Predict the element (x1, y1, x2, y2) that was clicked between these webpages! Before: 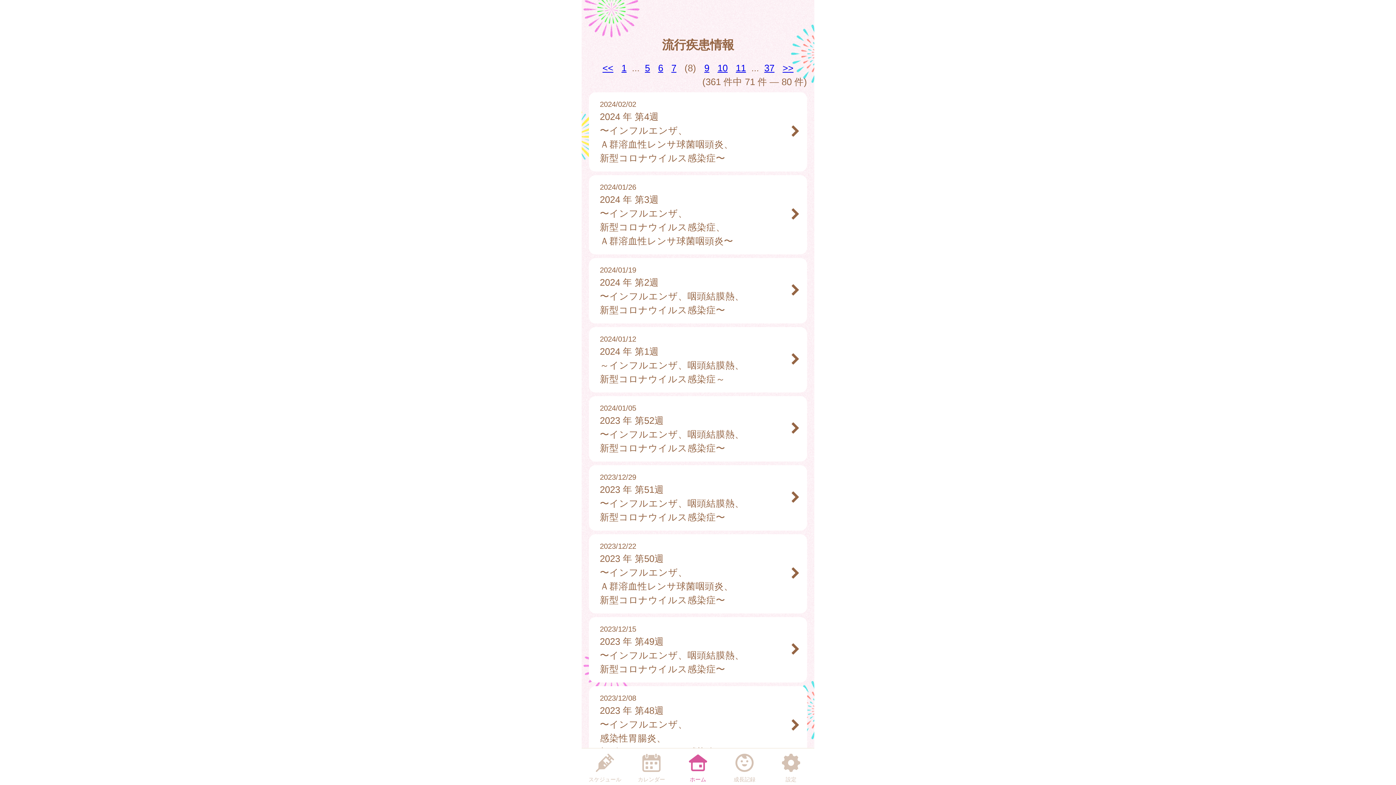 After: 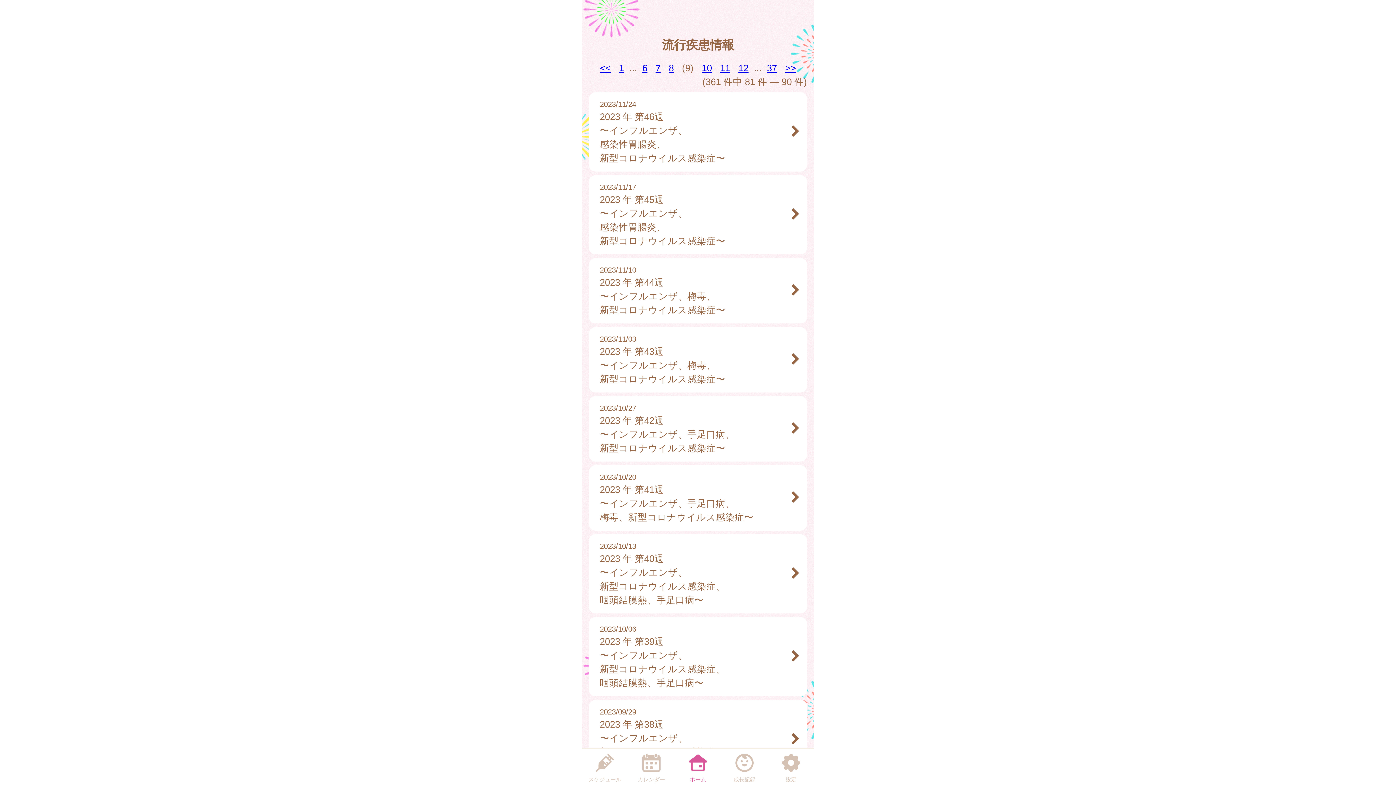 Action: label: >> bbox: (782, 62, 793, 73)